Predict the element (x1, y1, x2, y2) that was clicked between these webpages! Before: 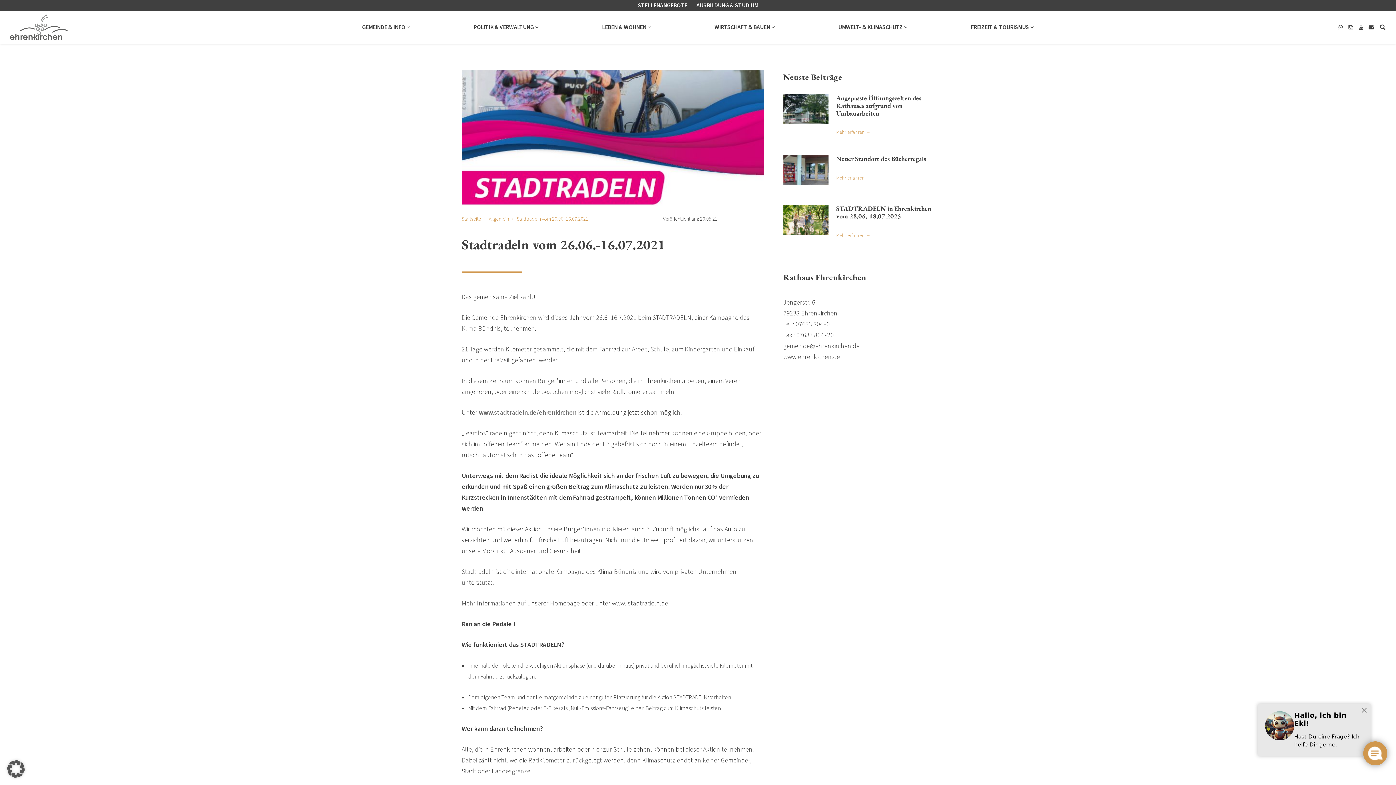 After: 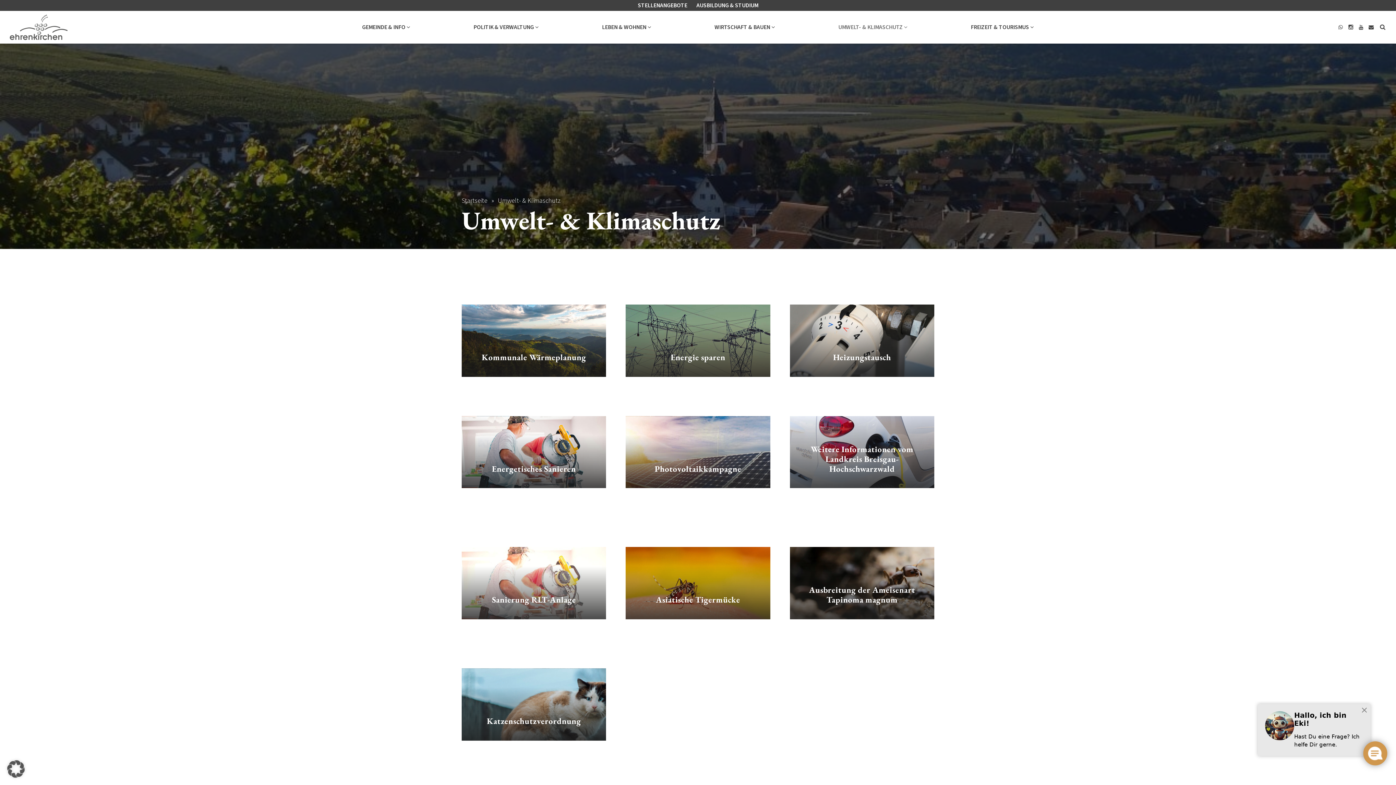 Action: bbox: (838, 18, 907, 36) label: UMWELT- & KLIMASCHUTZ